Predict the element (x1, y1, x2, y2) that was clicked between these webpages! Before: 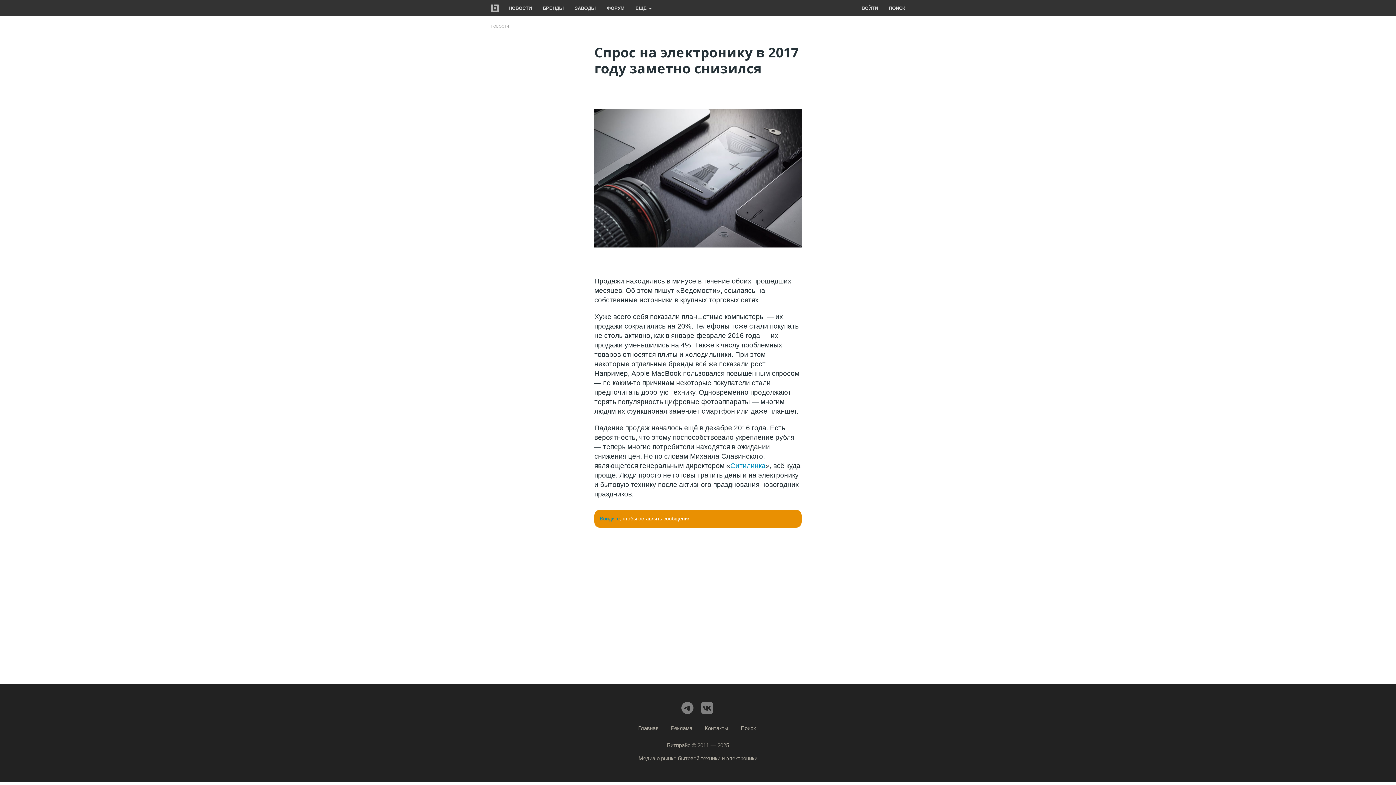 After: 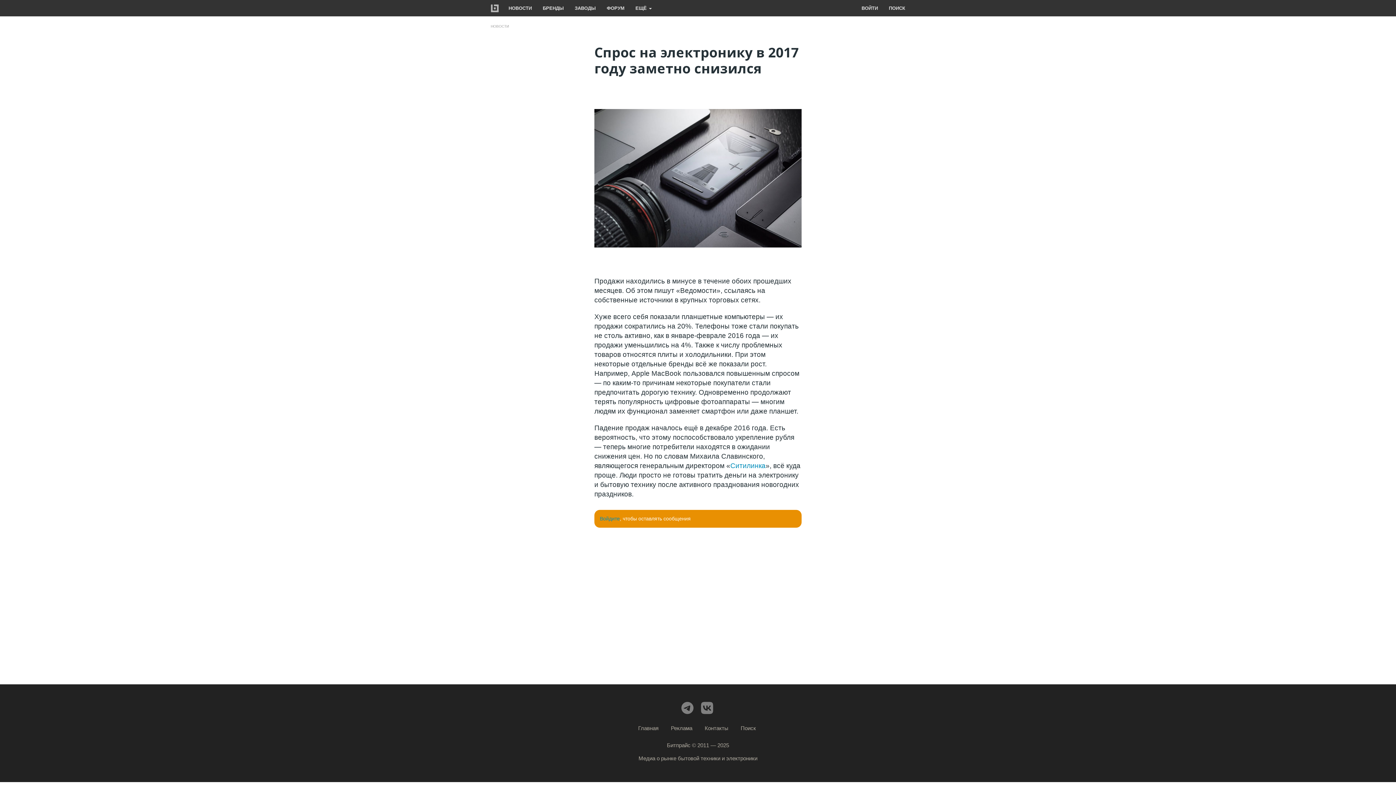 Action: bbox: (699, 704, 714, 710)